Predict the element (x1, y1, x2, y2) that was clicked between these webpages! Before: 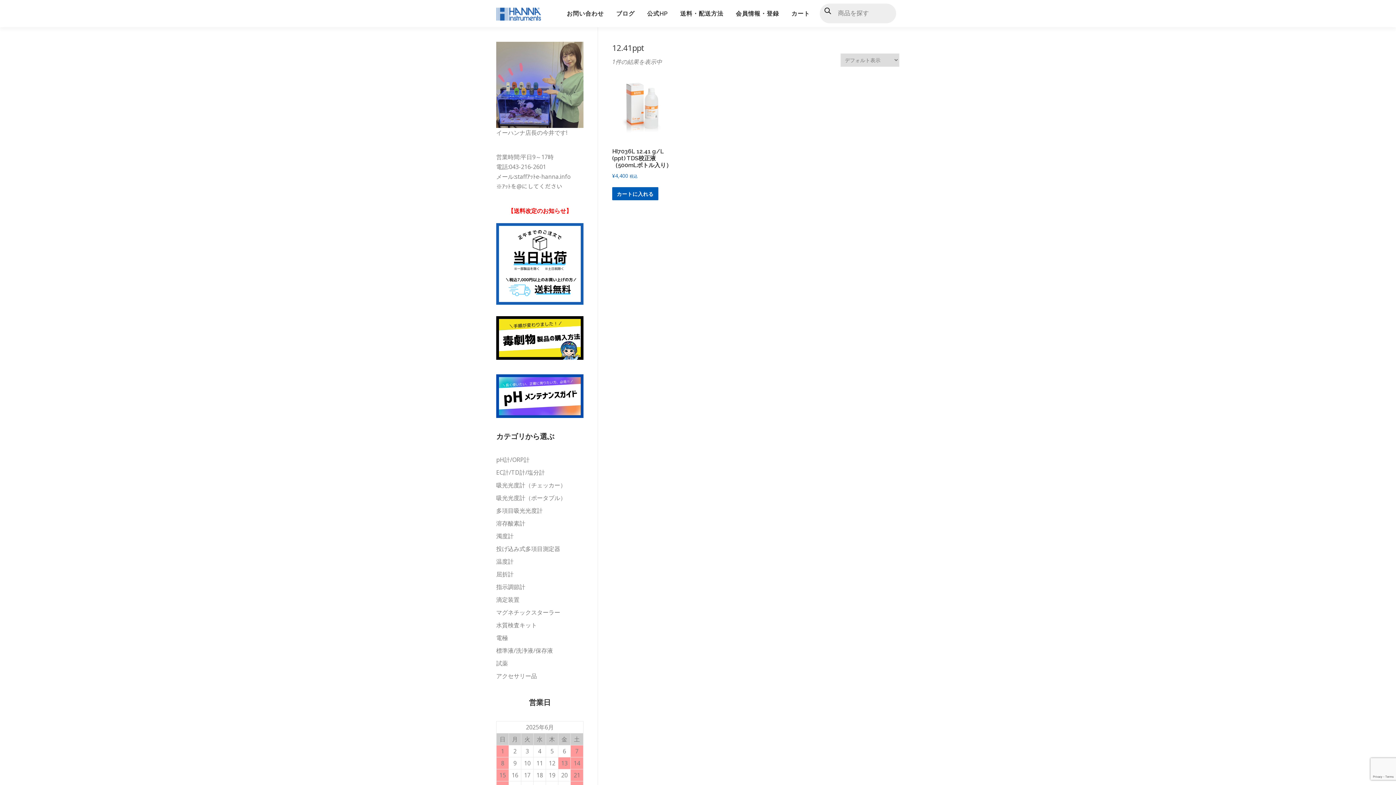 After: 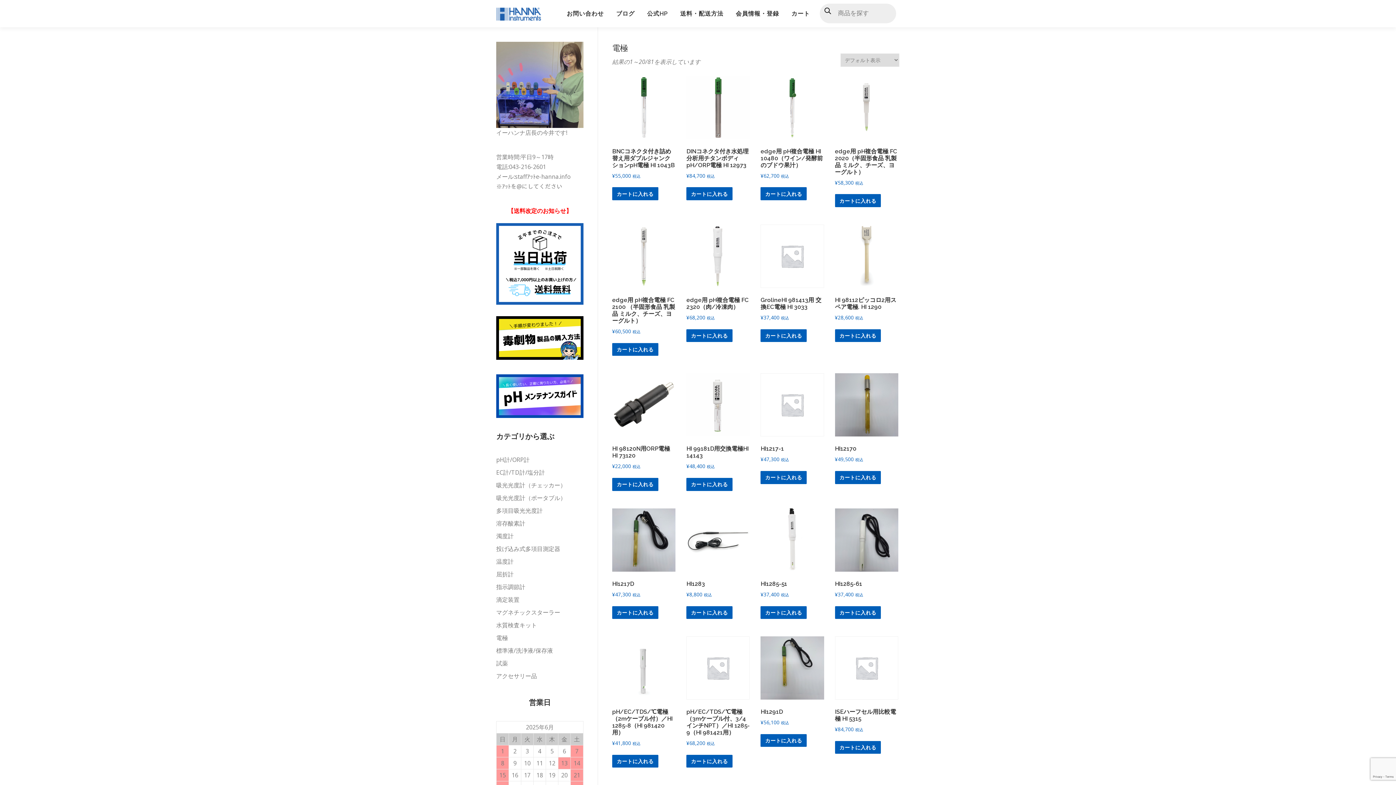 Action: bbox: (496, 634, 508, 642) label: 電極